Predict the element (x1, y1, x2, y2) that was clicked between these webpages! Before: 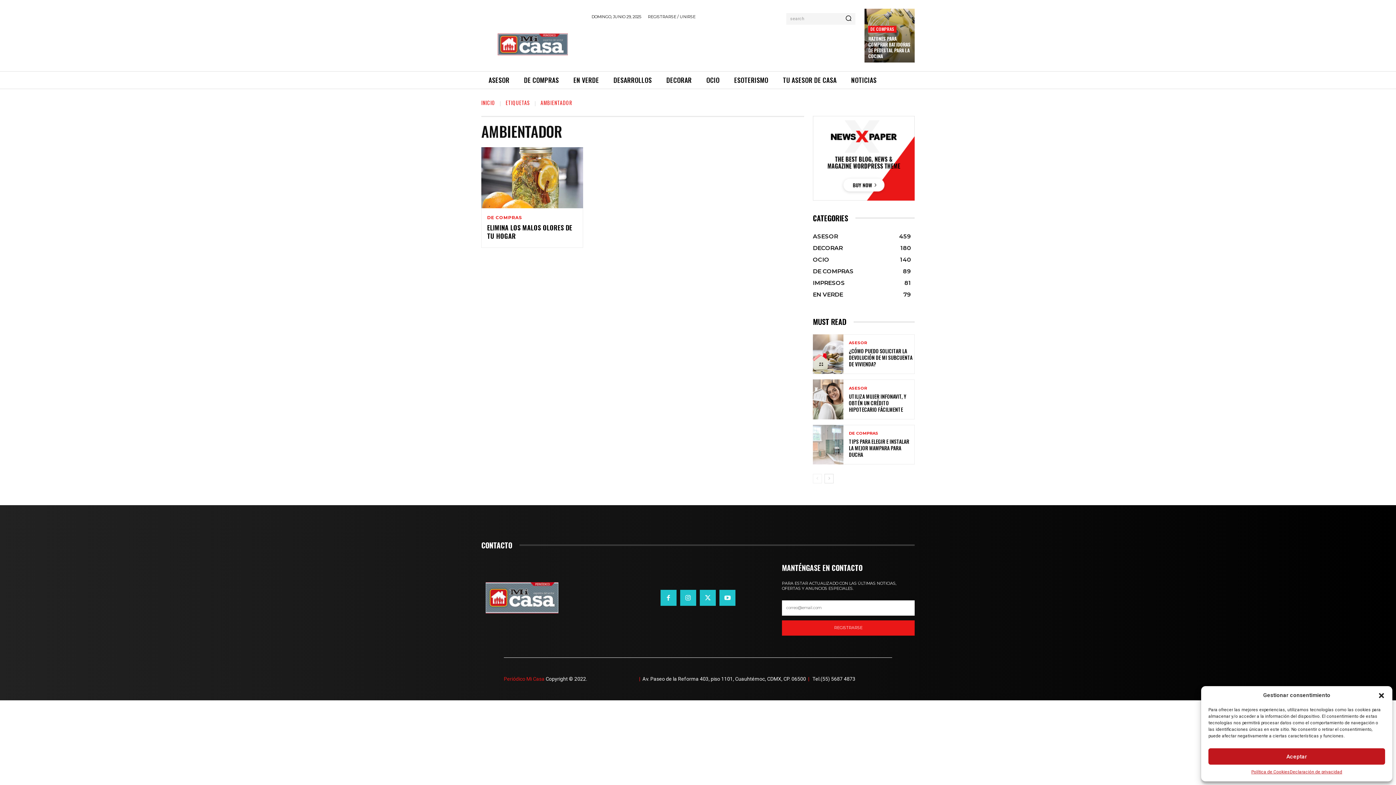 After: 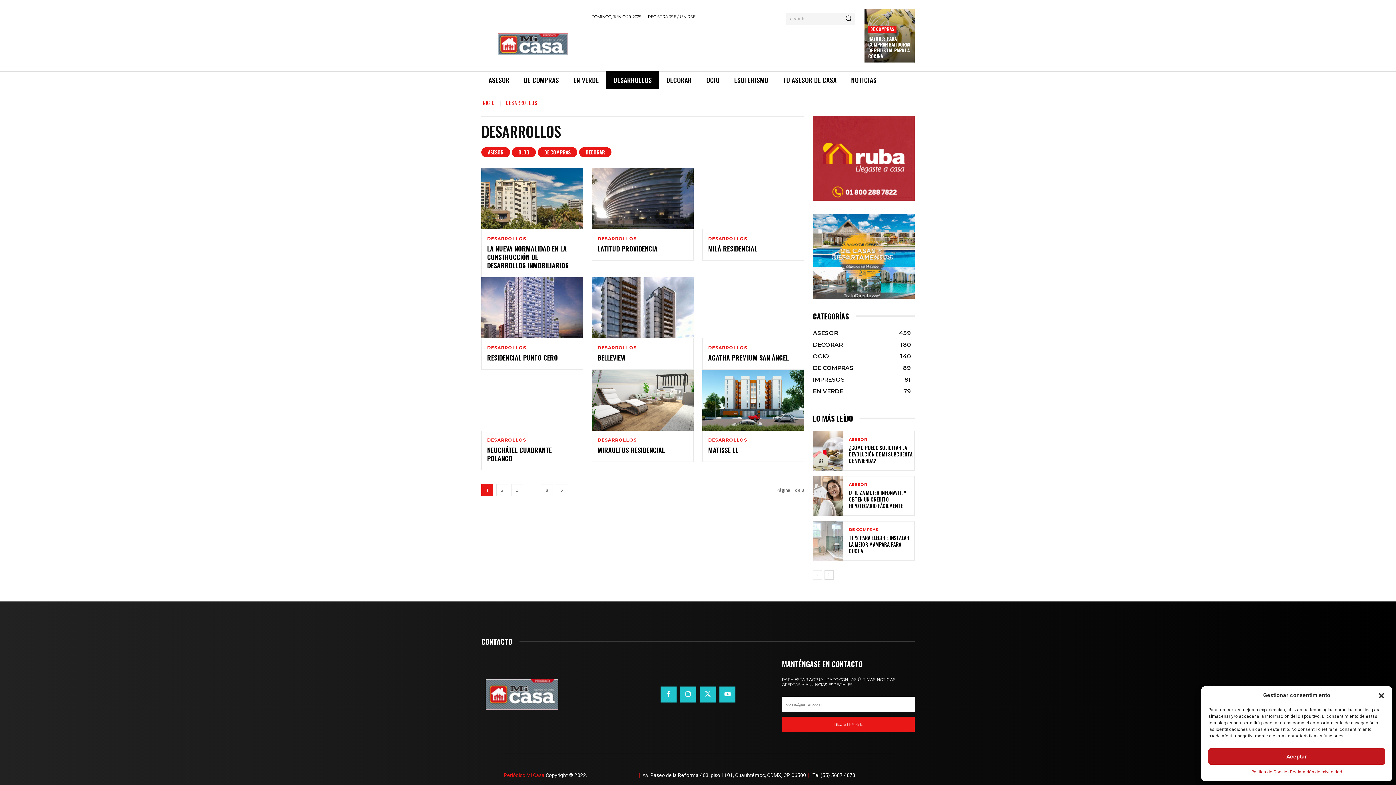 Action: label: DESARROLLOS bbox: (606, 71, 659, 89)